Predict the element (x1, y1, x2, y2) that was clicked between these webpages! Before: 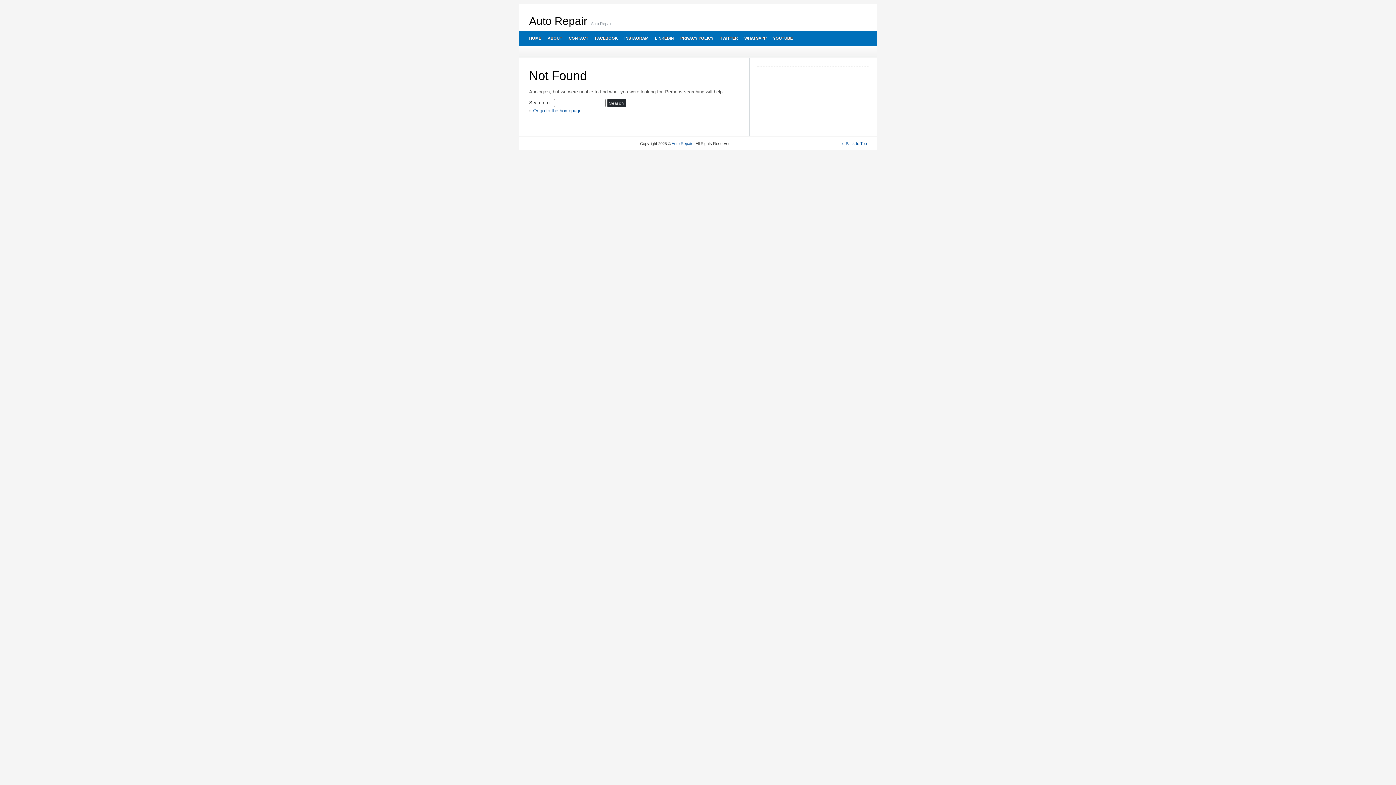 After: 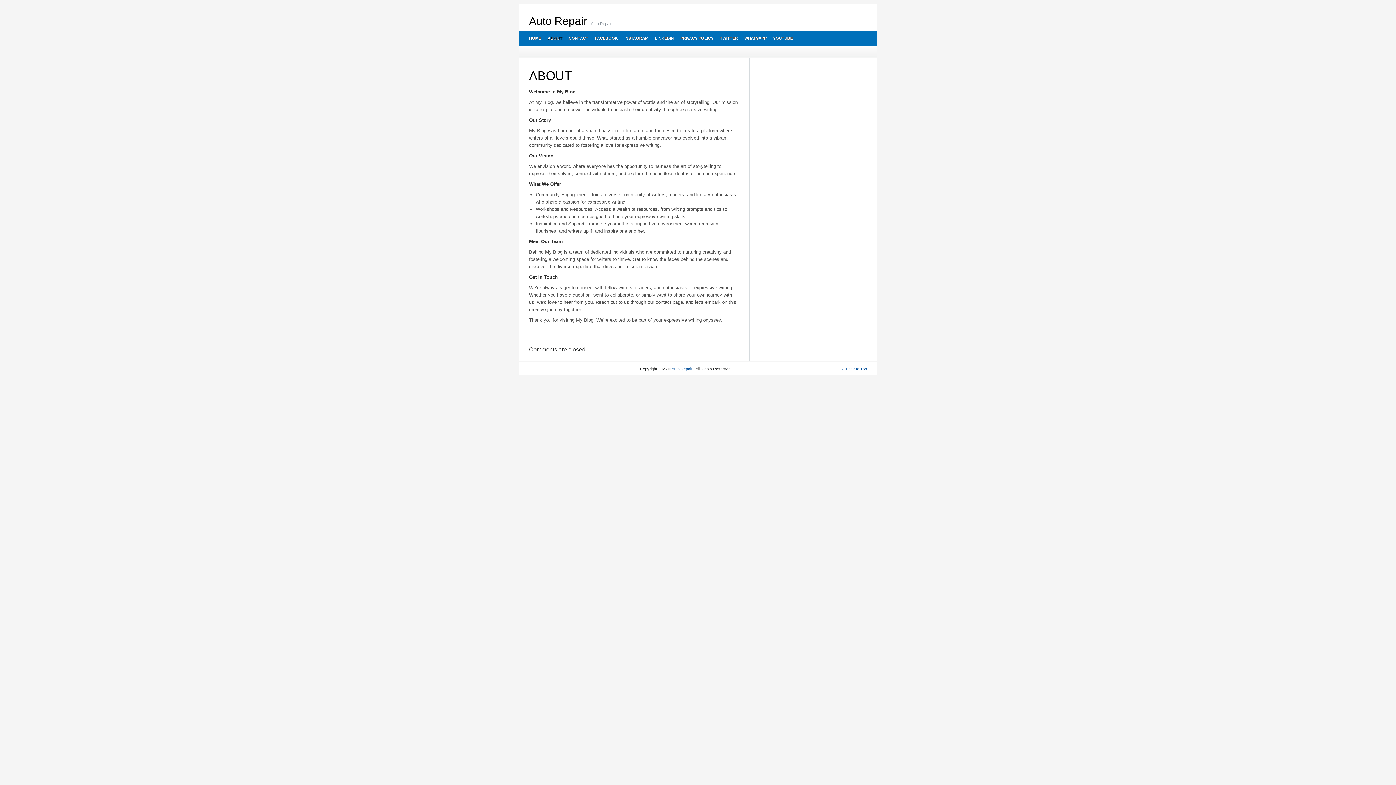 Action: label: ABOUT bbox: (544, 30, 565, 45)